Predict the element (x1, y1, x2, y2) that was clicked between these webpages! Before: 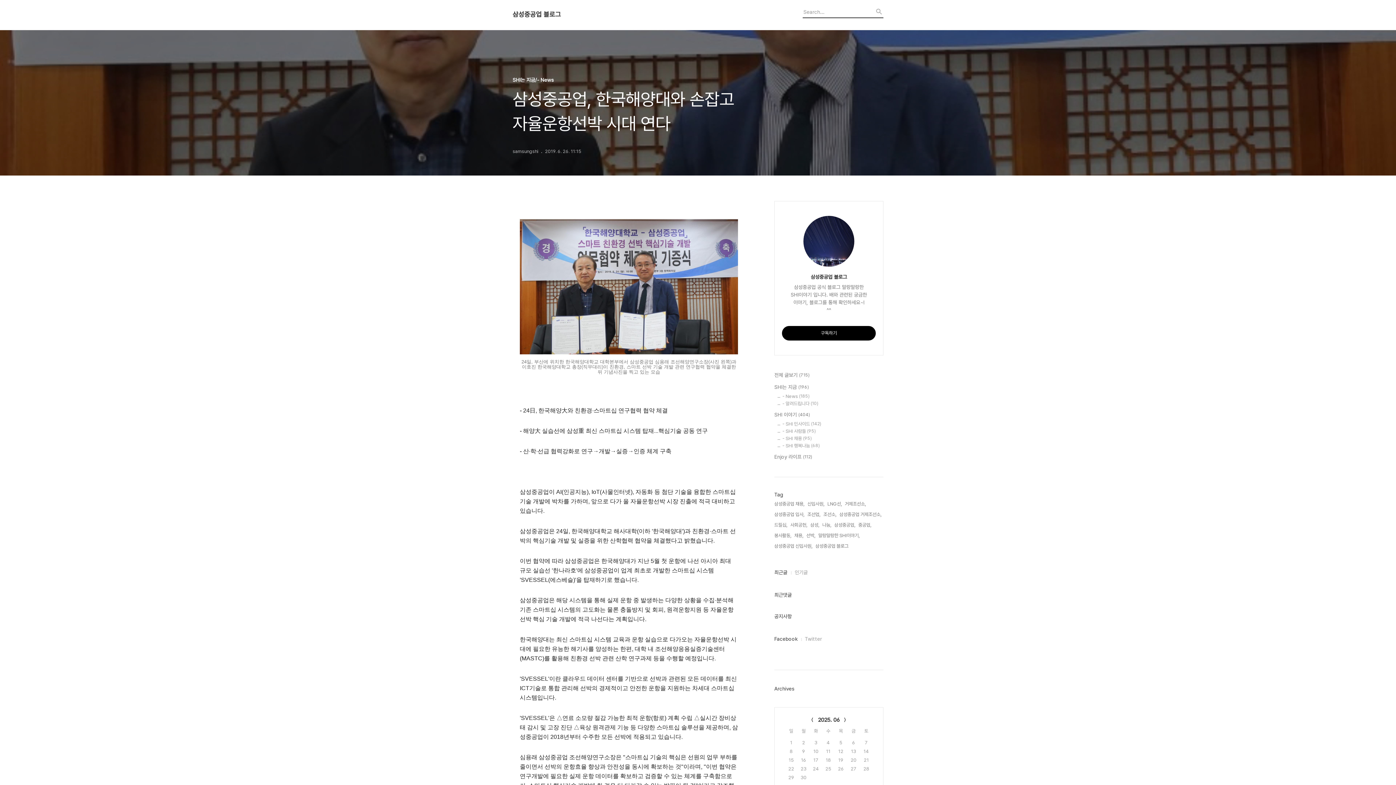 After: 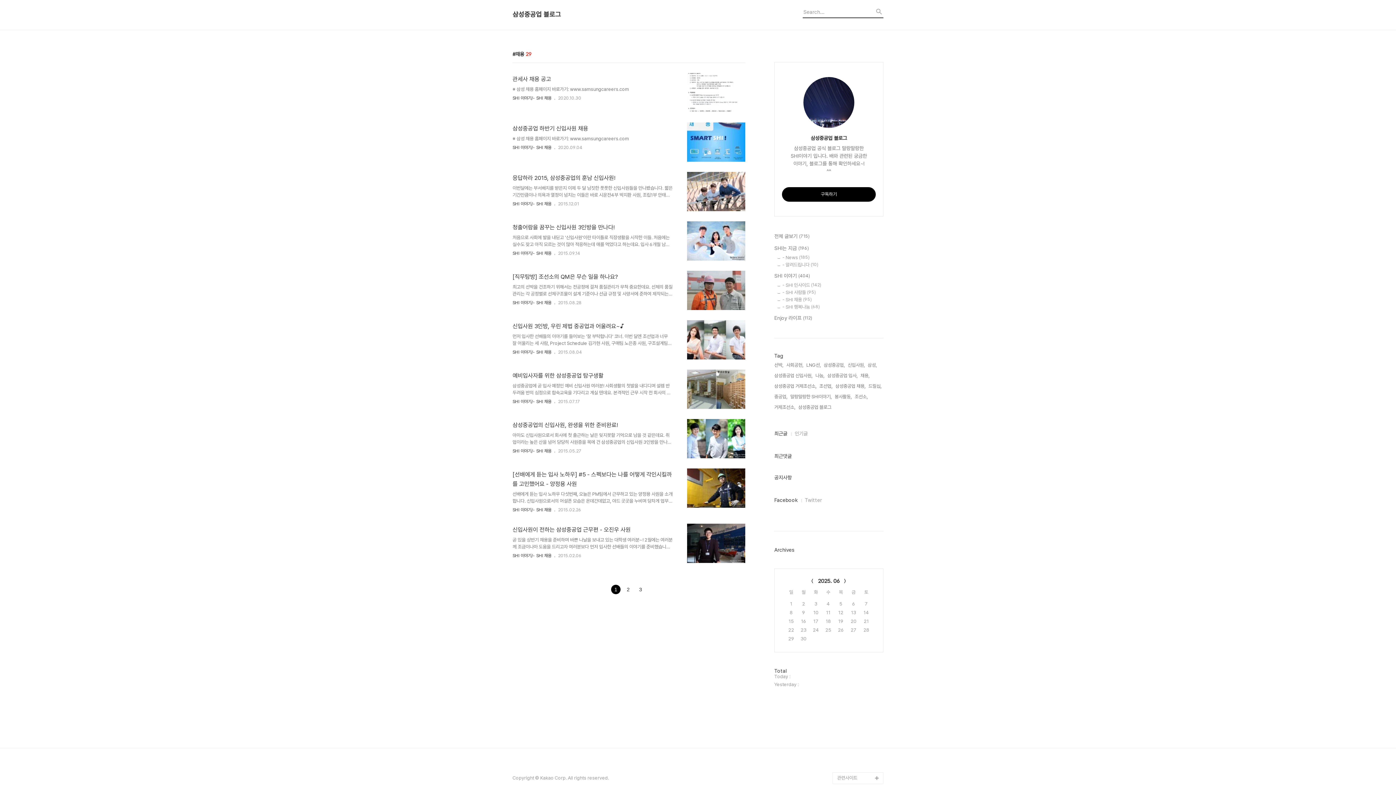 Action: bbox: (794, 532, 803, 539) label: 채용,